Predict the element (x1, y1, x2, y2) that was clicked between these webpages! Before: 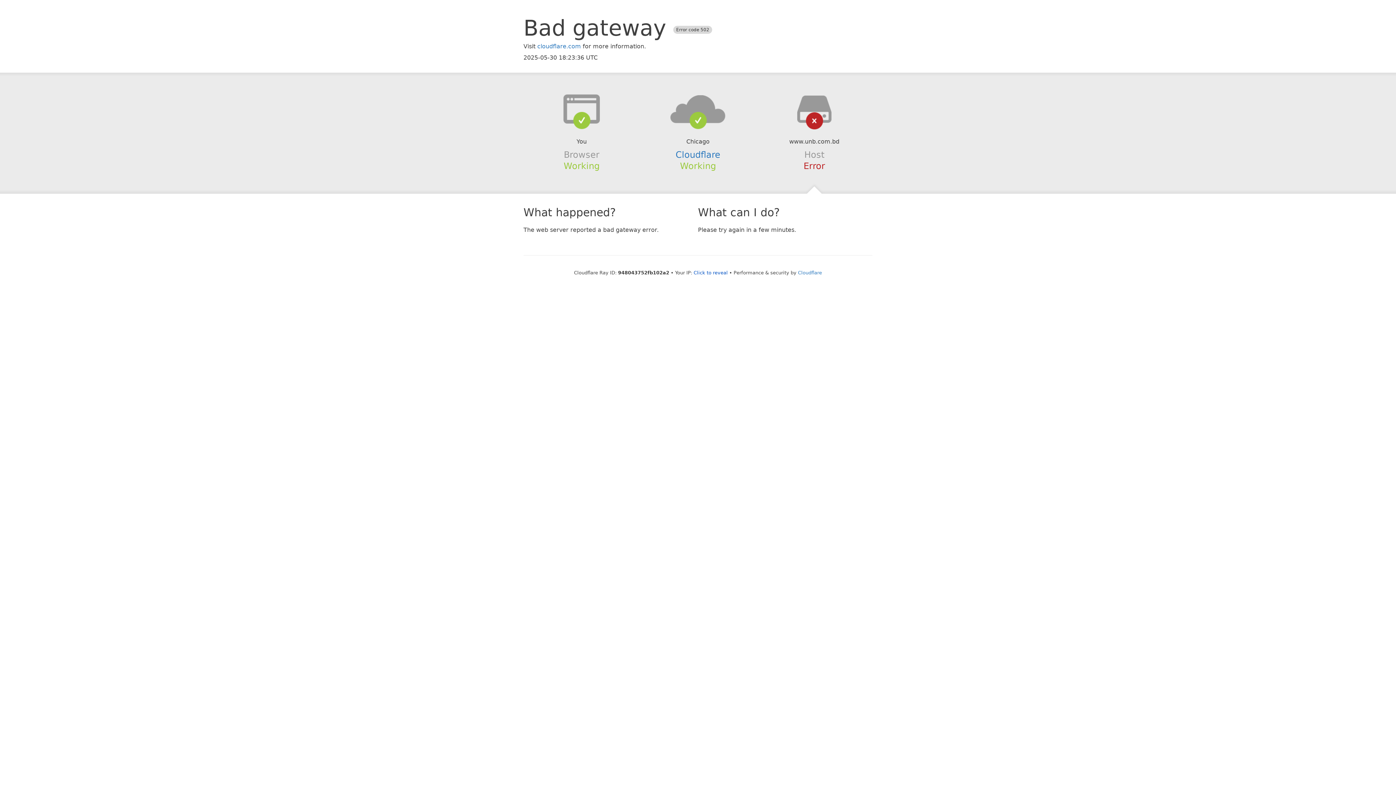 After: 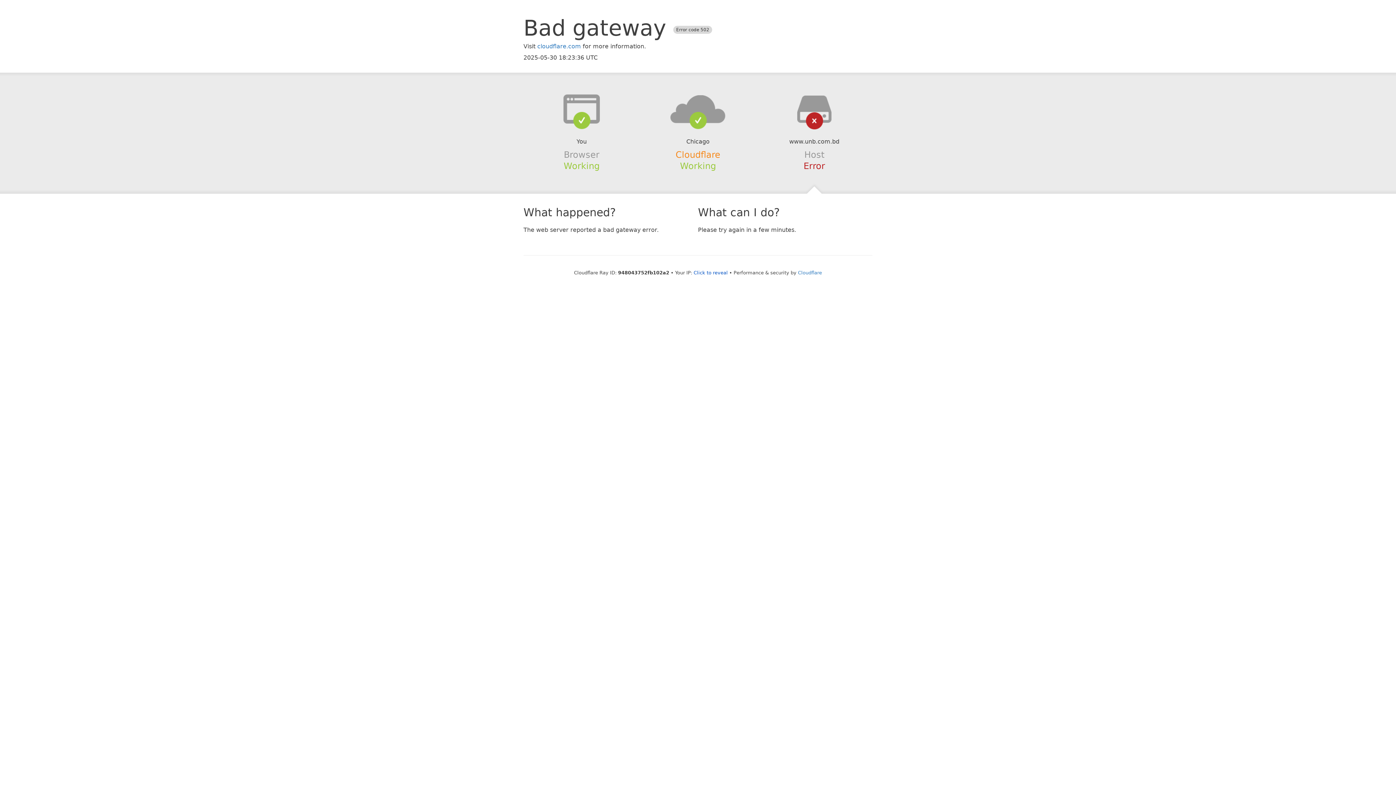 Action: label: Cloudflare bbox: (675, 149, 720, 159)